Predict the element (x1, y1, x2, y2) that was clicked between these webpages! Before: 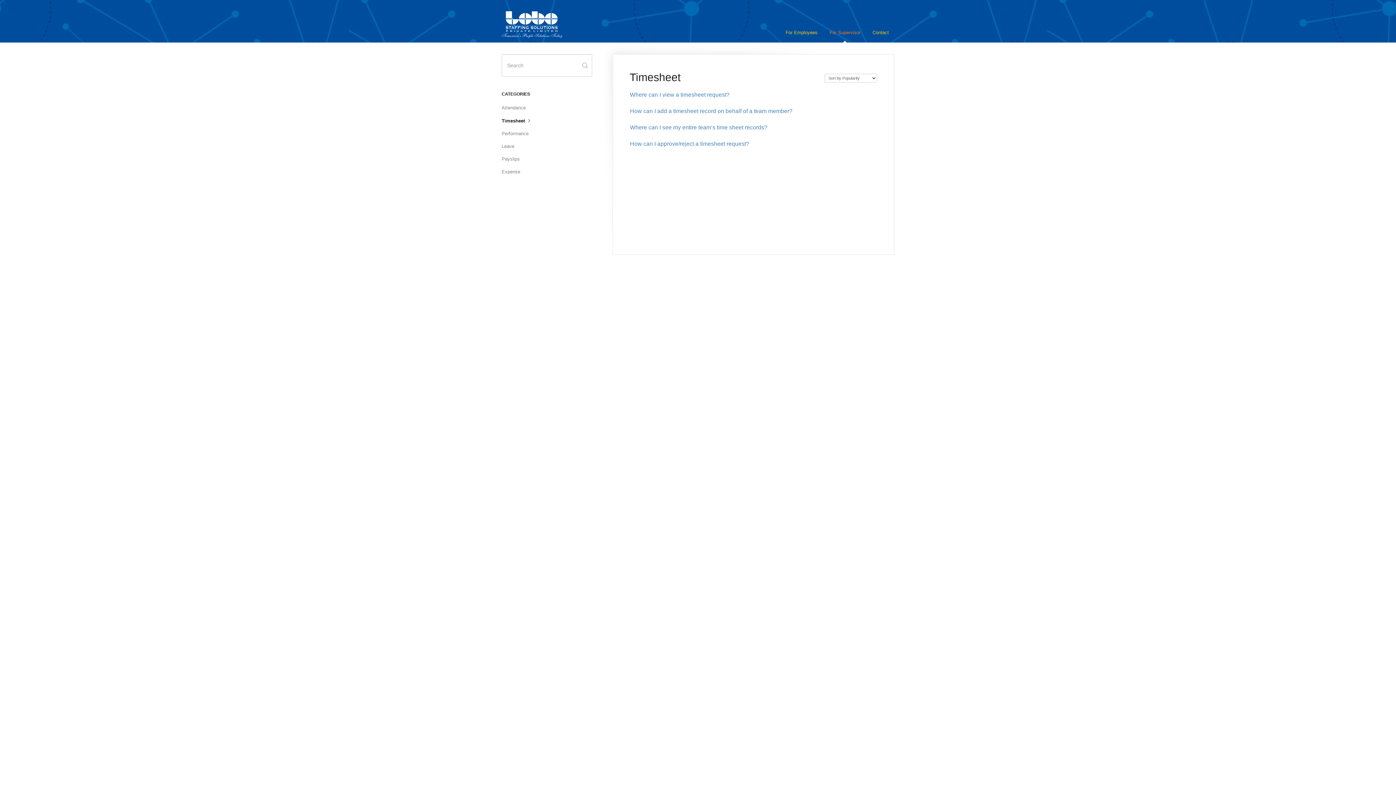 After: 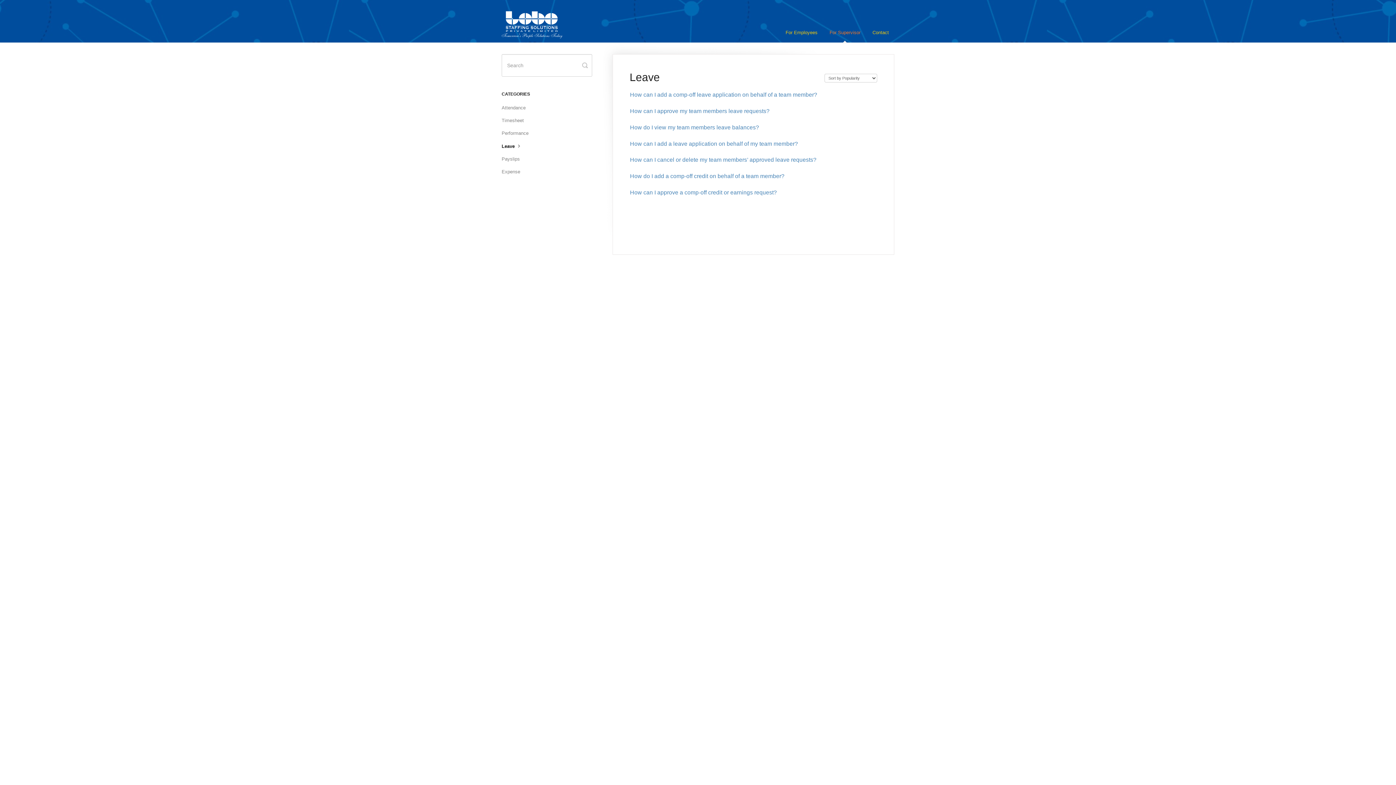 Action: bbox: (501, 140, 520, 152) label: Leave